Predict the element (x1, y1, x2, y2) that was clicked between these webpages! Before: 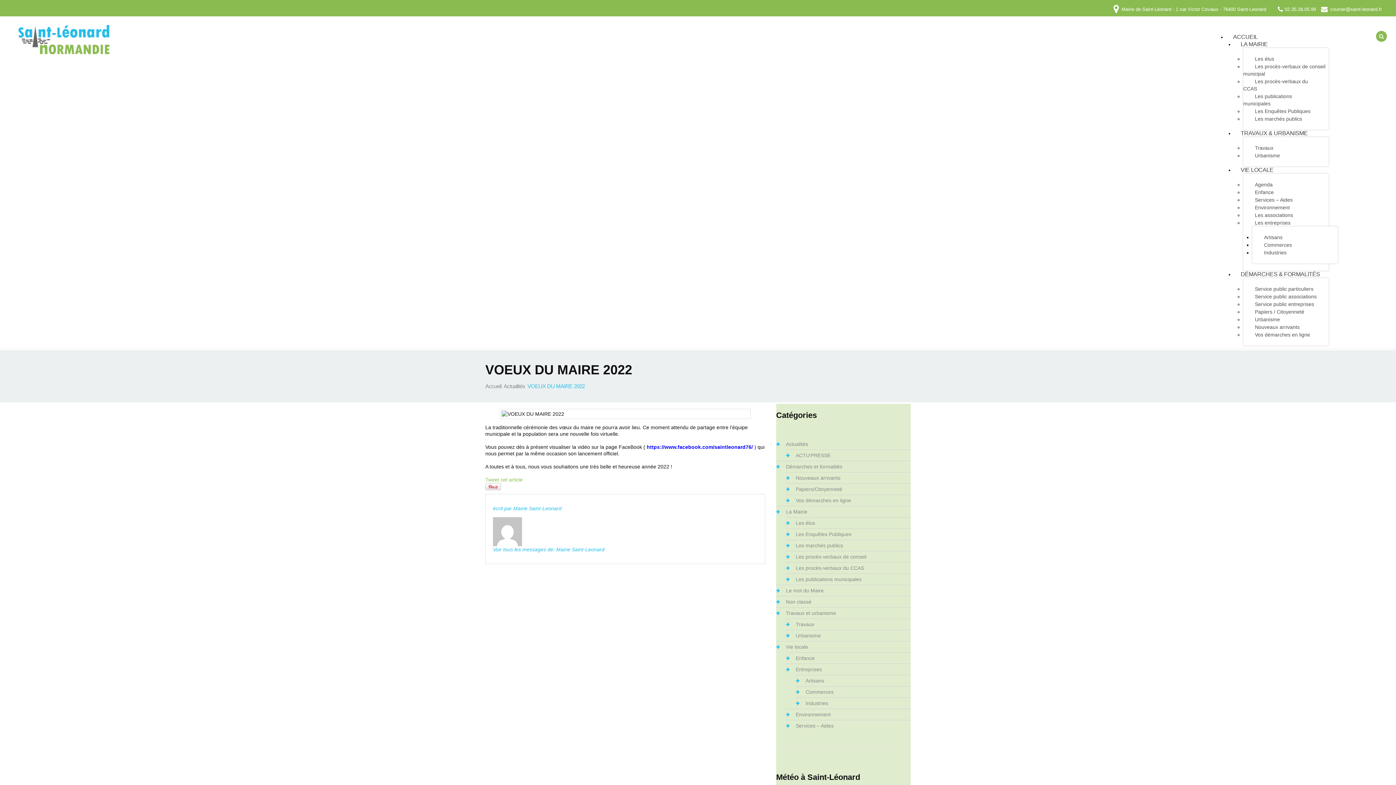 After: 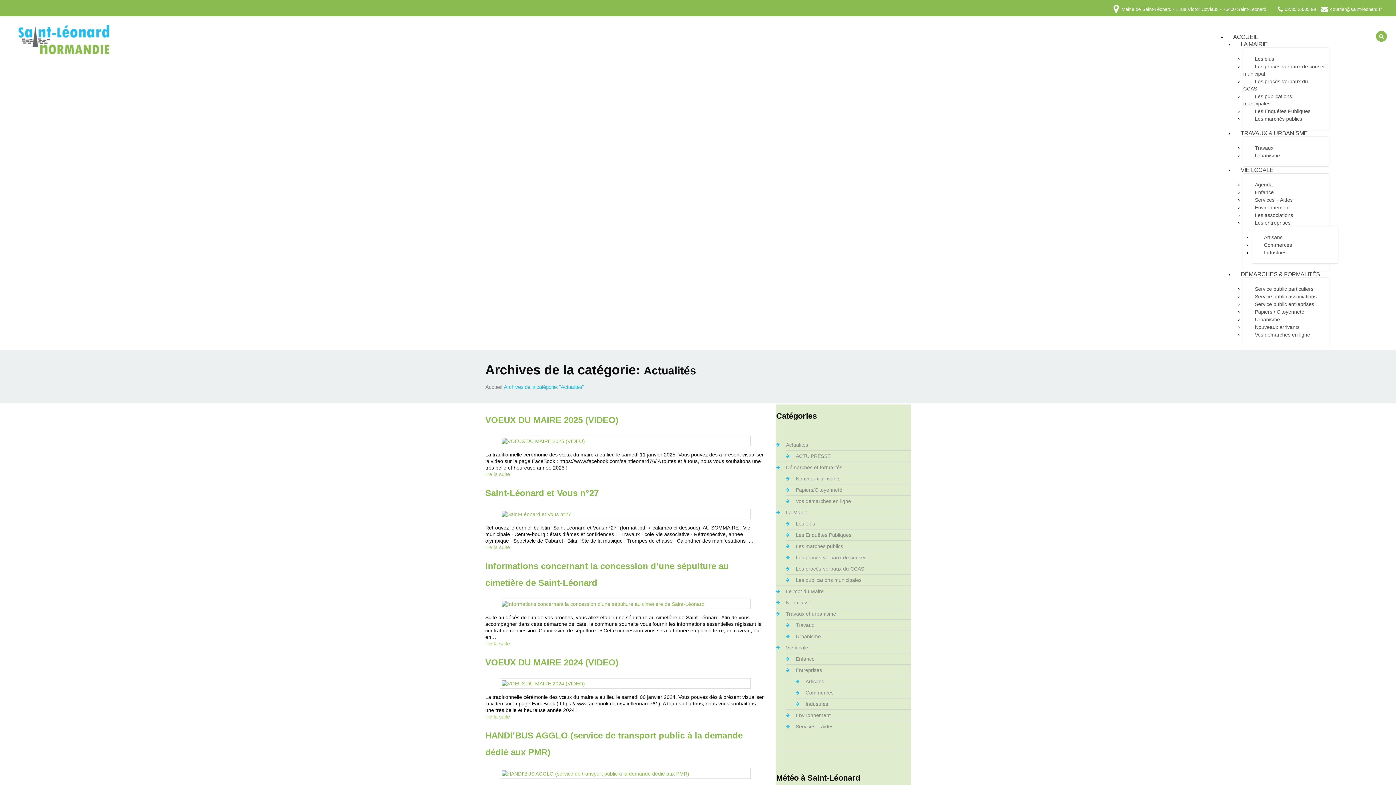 Action: bbox: (503, 383, 525, 389) label: Actualités